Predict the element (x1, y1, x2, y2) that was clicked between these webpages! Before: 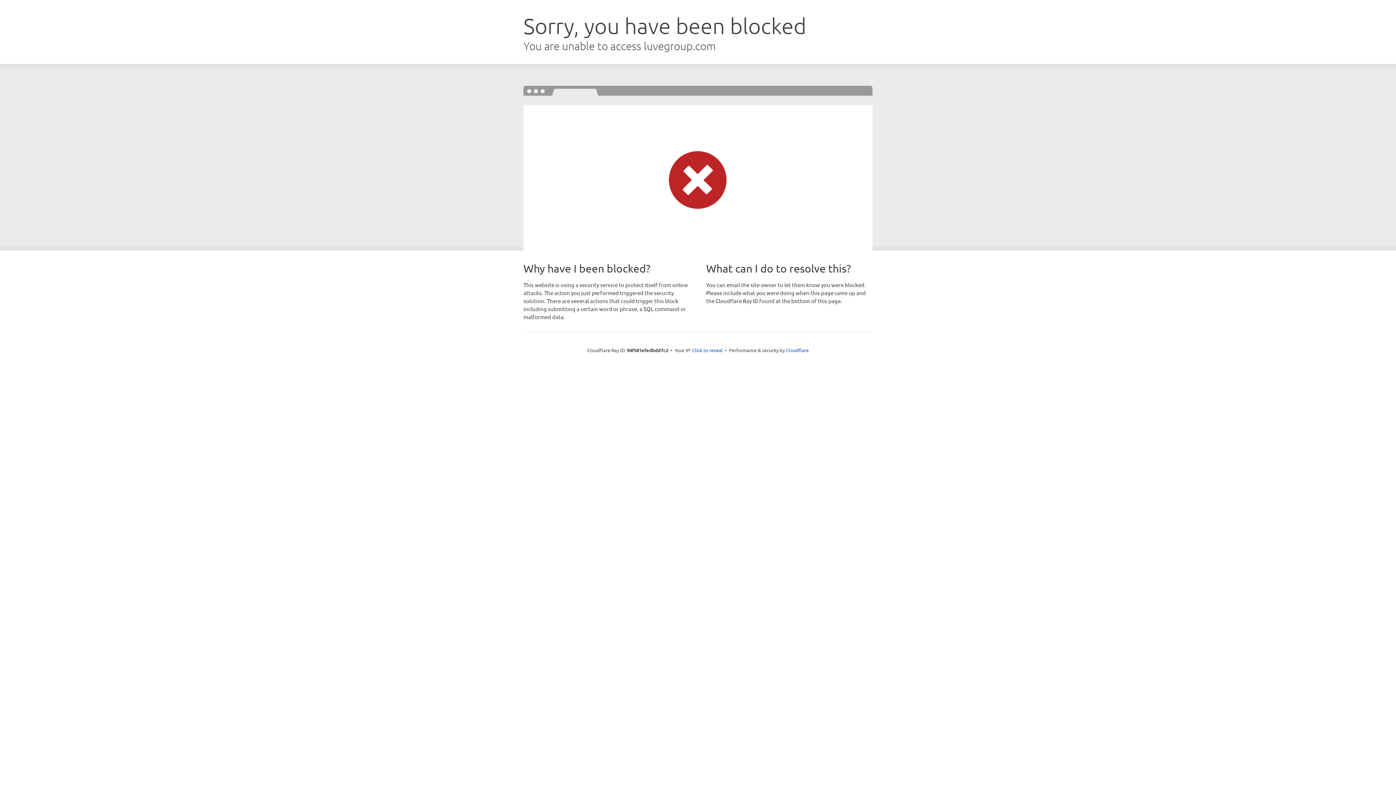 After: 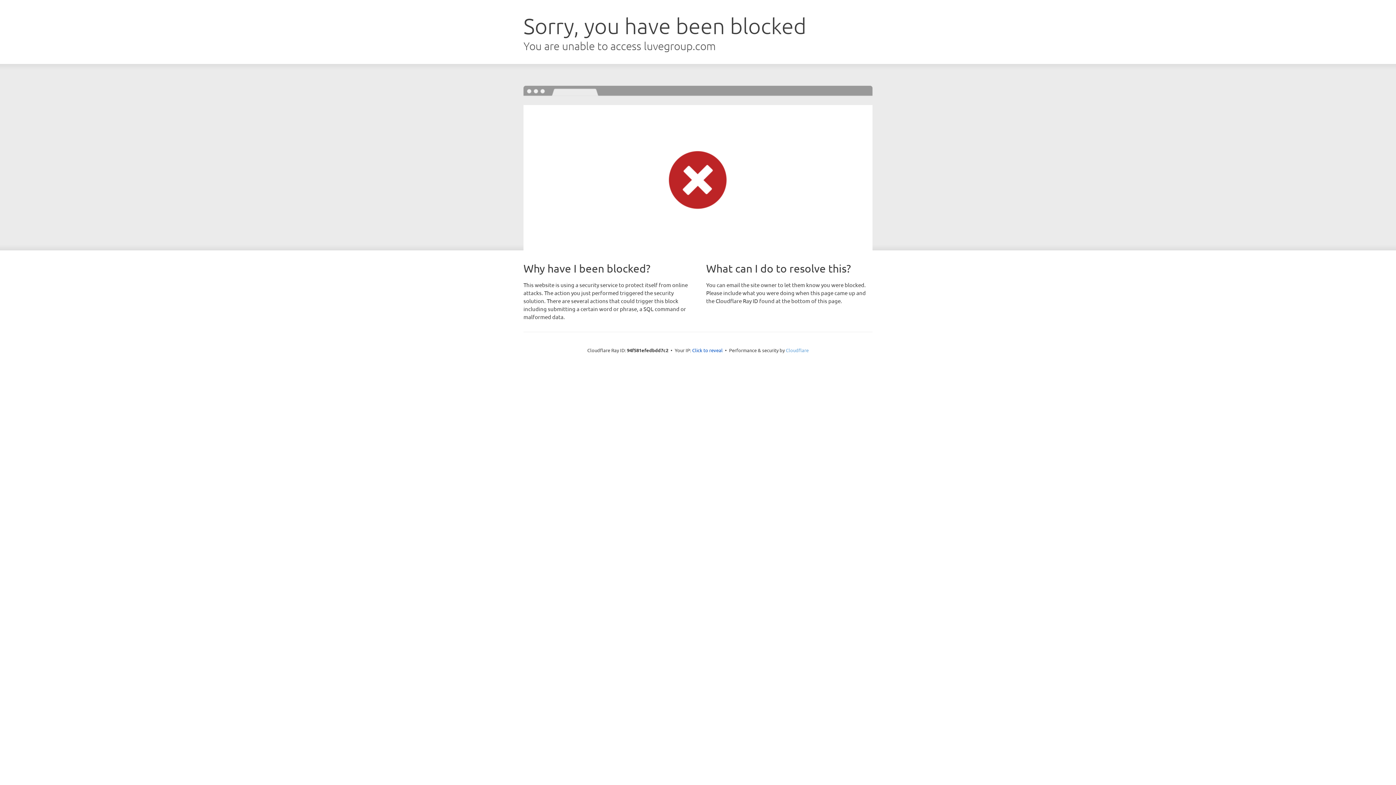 Action: bbox: (786, 347, 808, 353) label: Cloudflare